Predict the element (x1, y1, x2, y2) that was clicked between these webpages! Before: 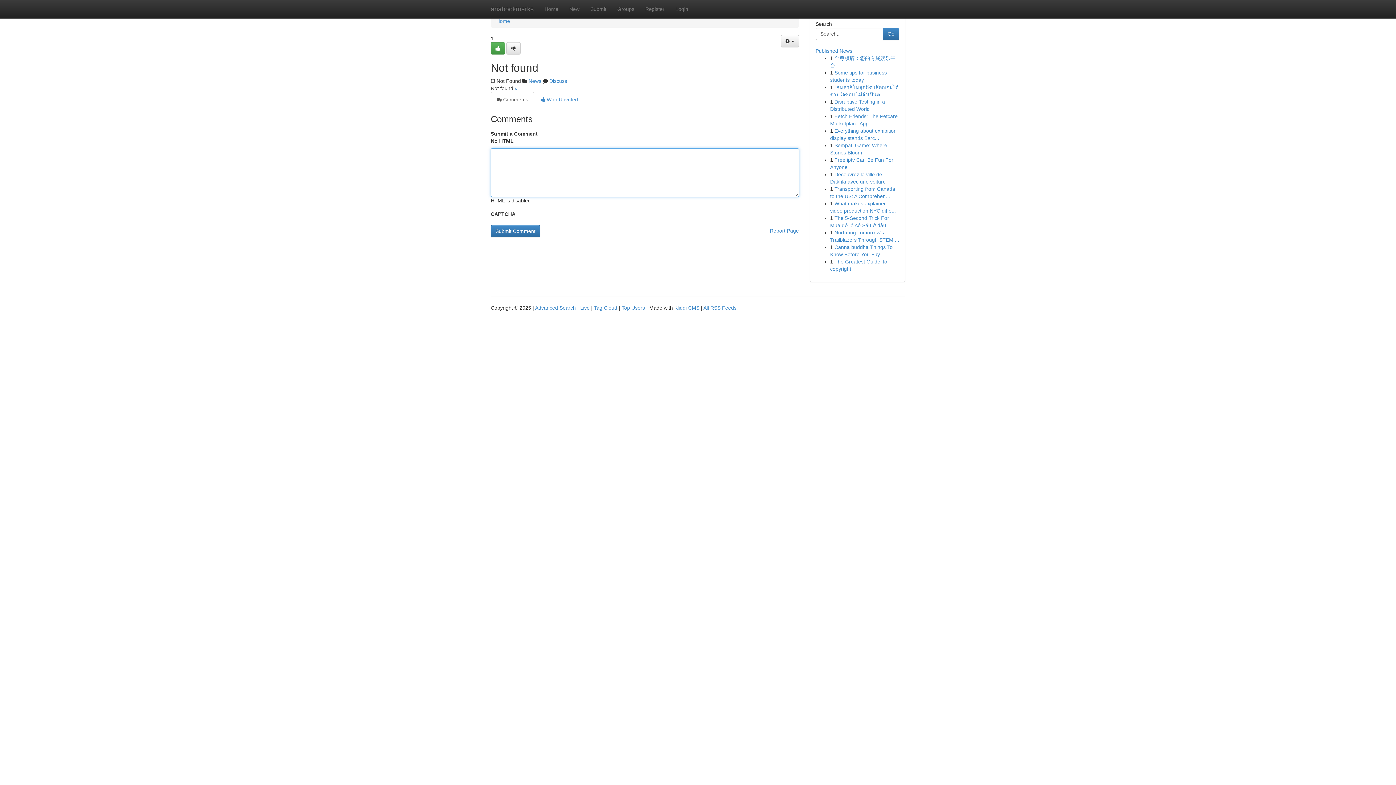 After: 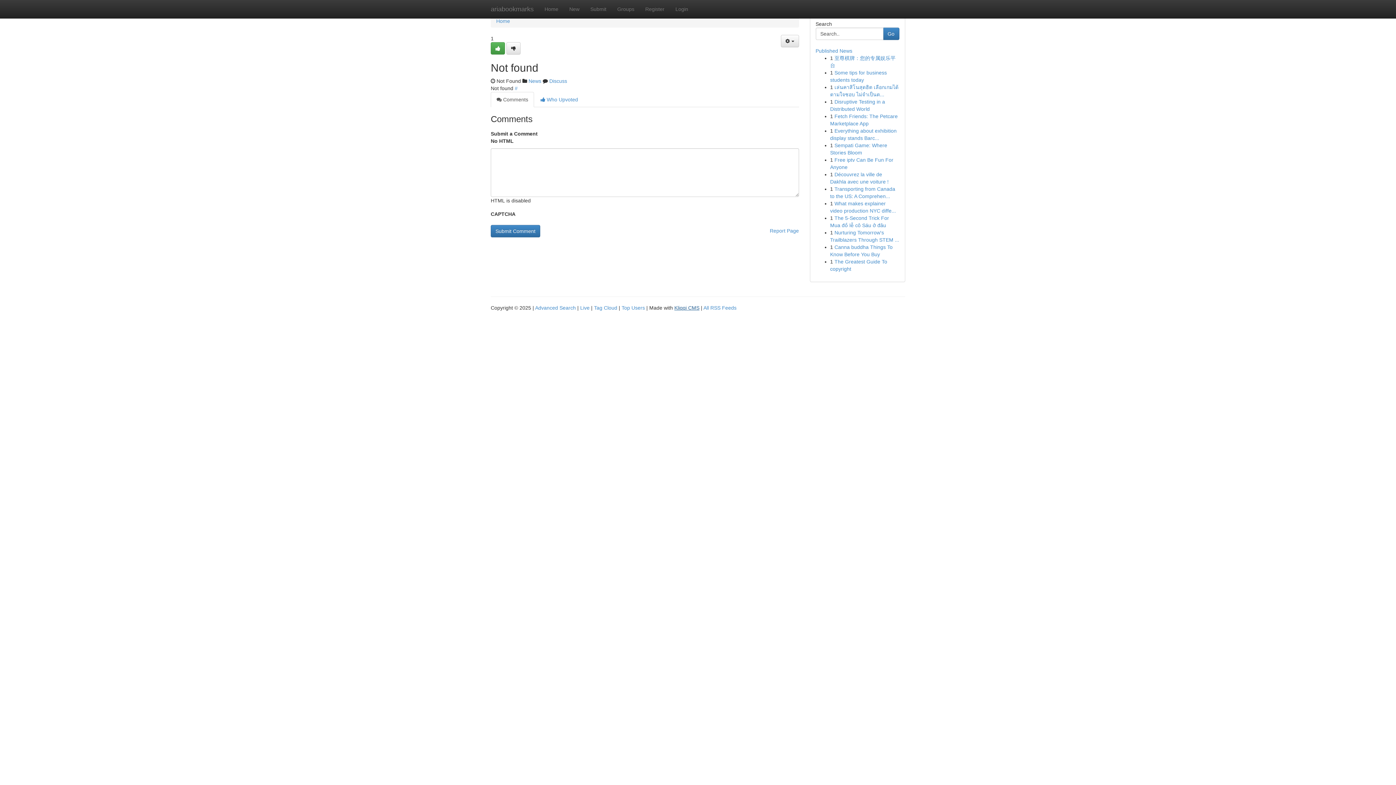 Action: label: Kliqqi CMS bbox: (674, 305, 699, 310)